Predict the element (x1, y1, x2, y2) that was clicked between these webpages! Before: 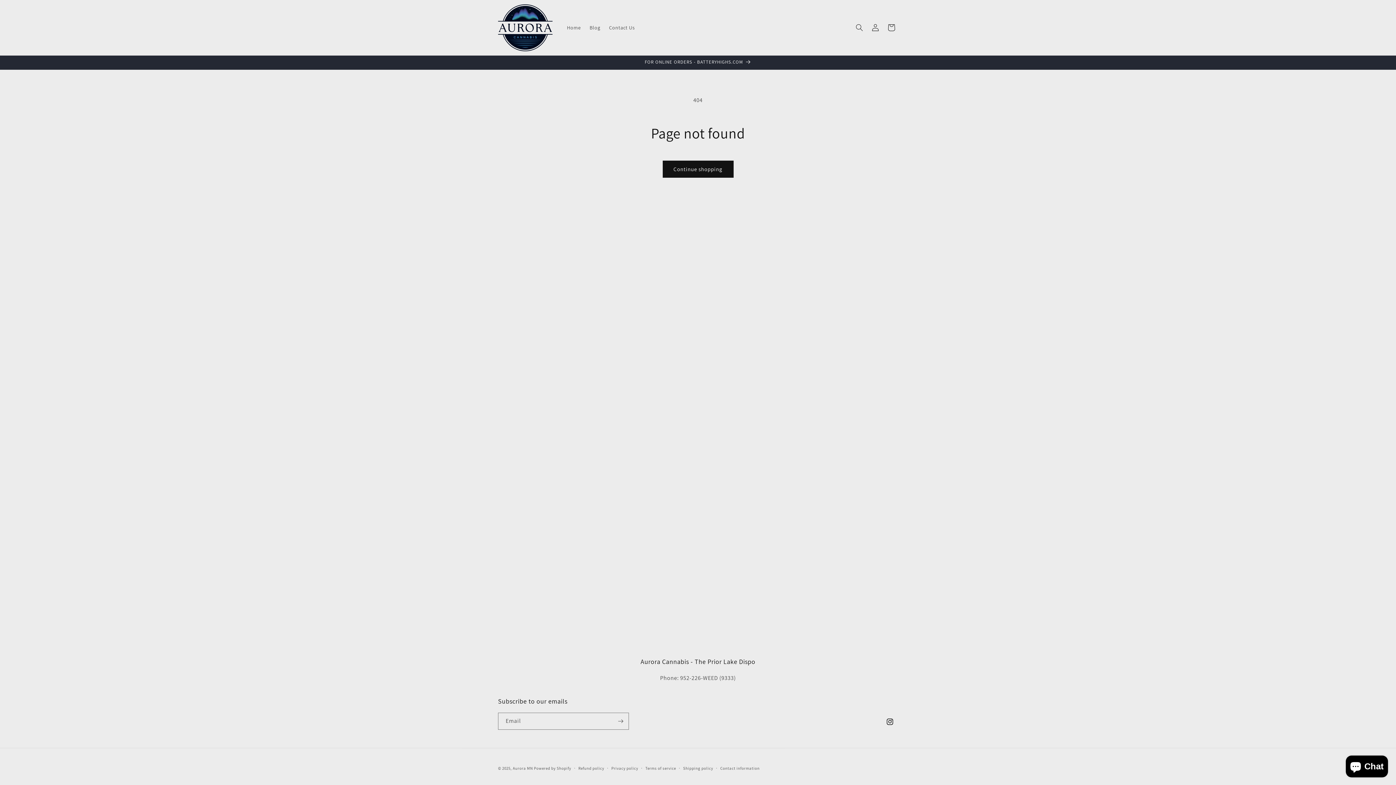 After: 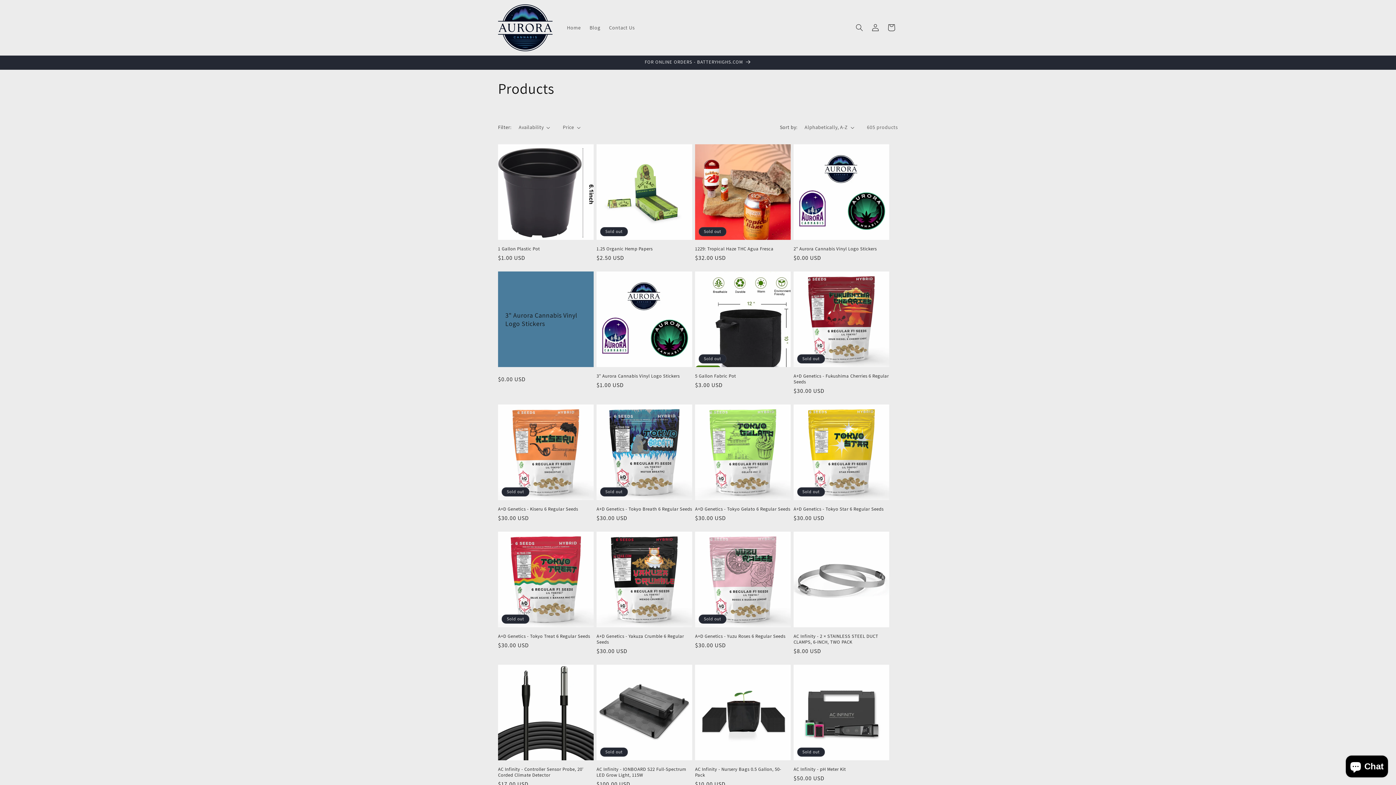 Action: bbox: (662, 160, 733, 177) label: Continue shopping